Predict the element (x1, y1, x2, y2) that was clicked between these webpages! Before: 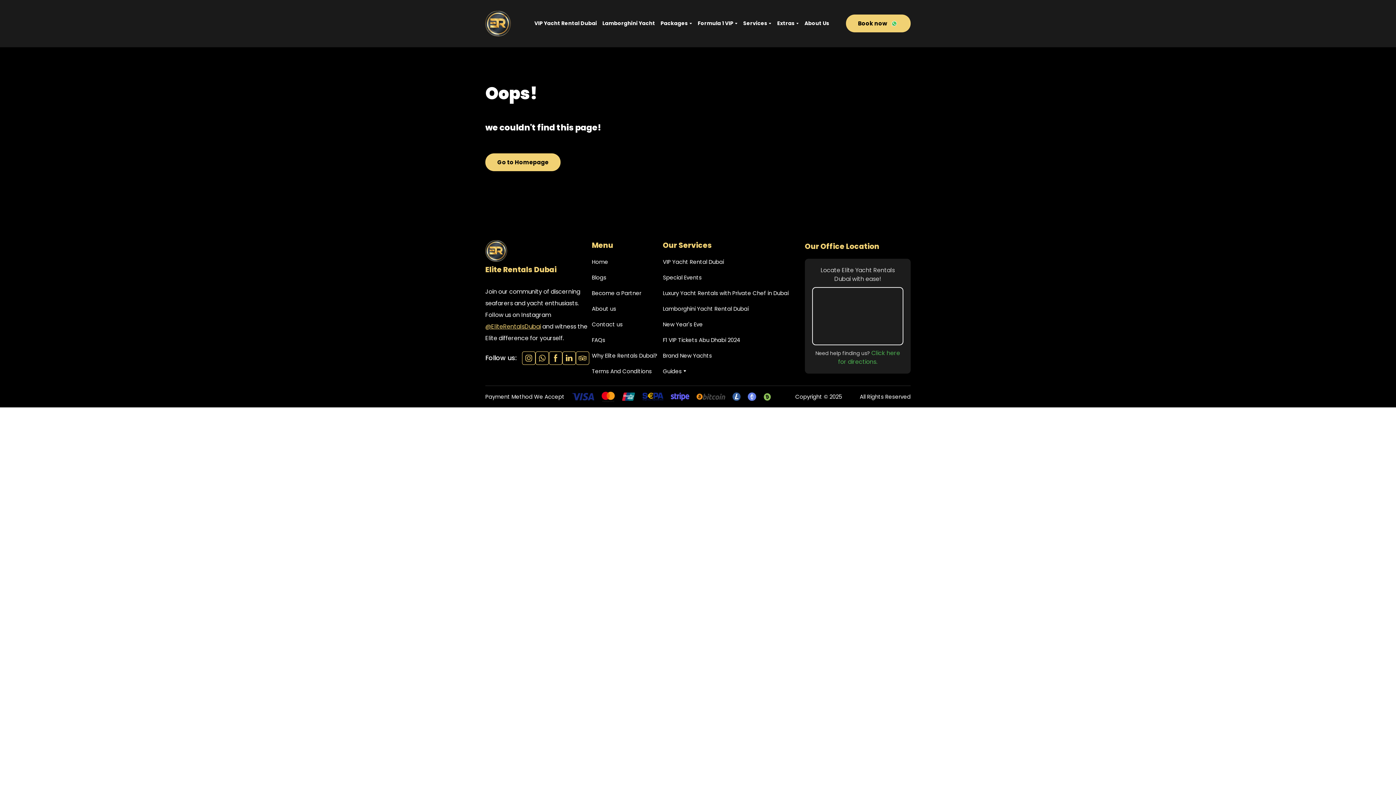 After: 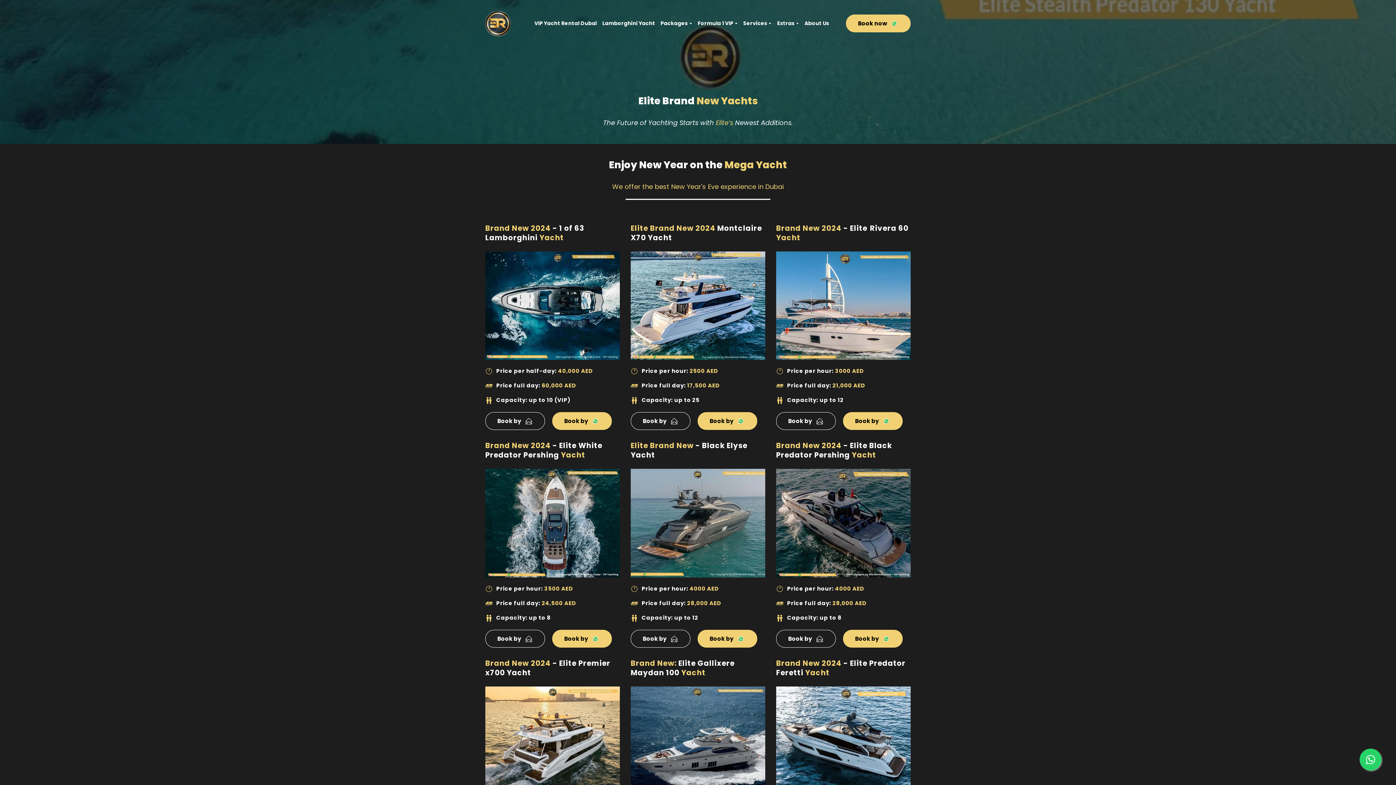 Action: bbox: (663, 351, 712, 359) label: Brand New Yachts